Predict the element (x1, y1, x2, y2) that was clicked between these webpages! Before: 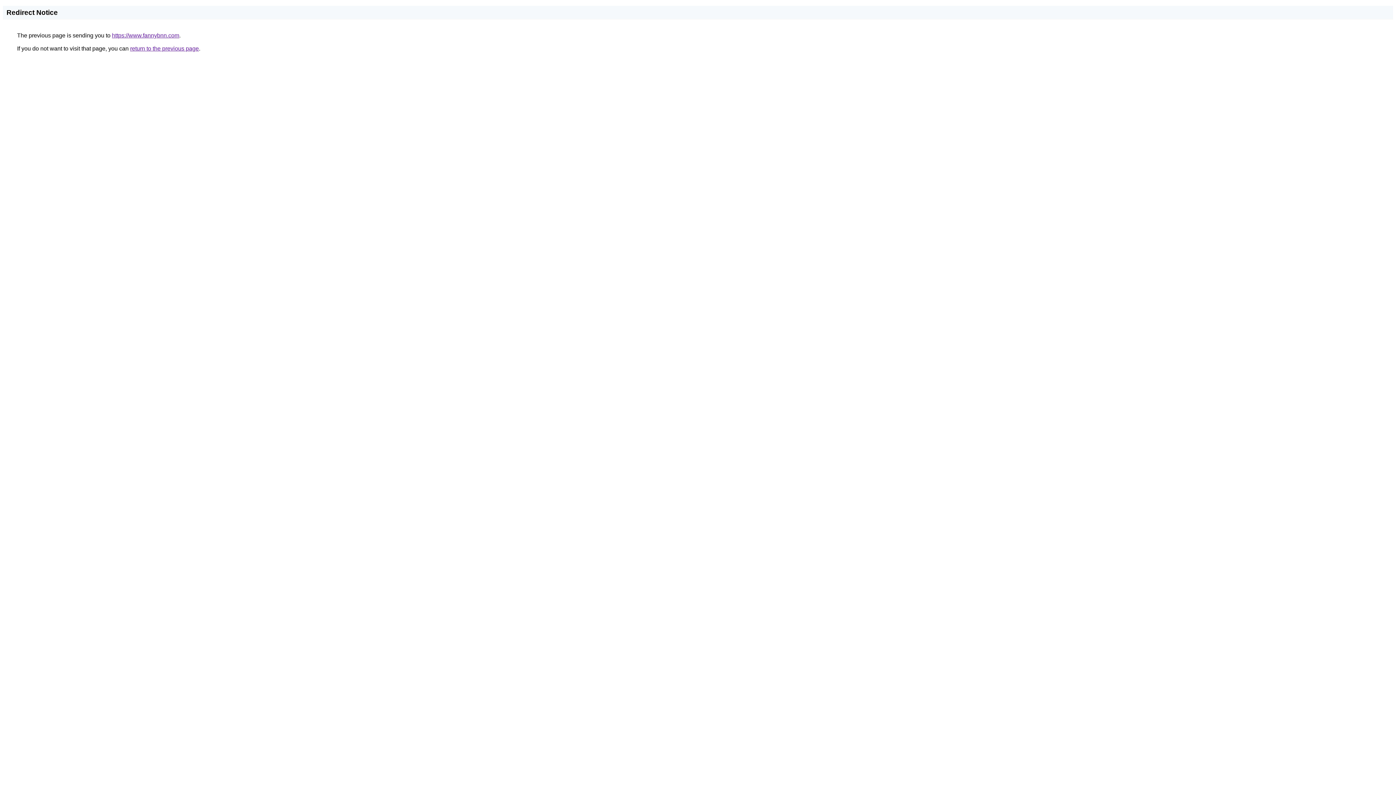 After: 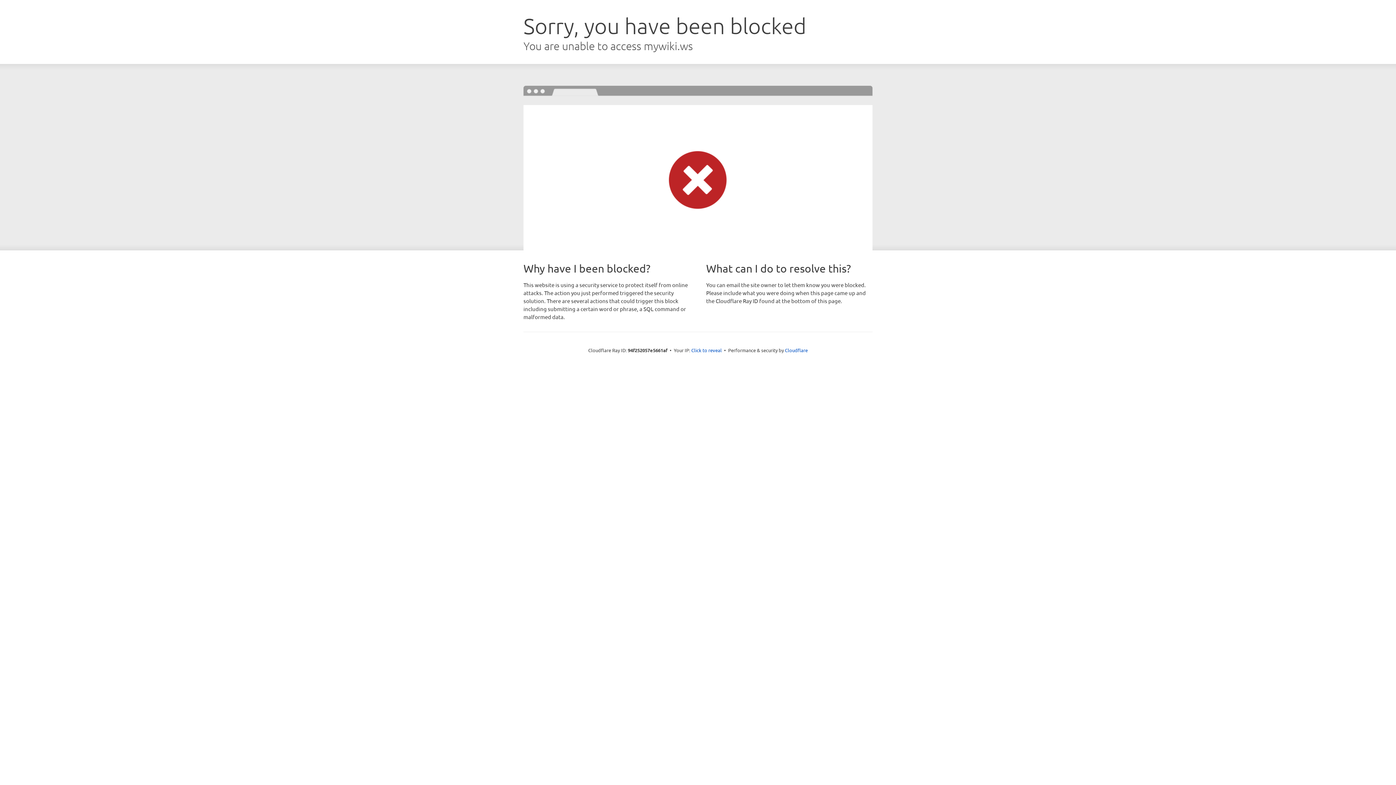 Action: bbox: (112, 32, 179, 38) label: https://www.fannybnn.com